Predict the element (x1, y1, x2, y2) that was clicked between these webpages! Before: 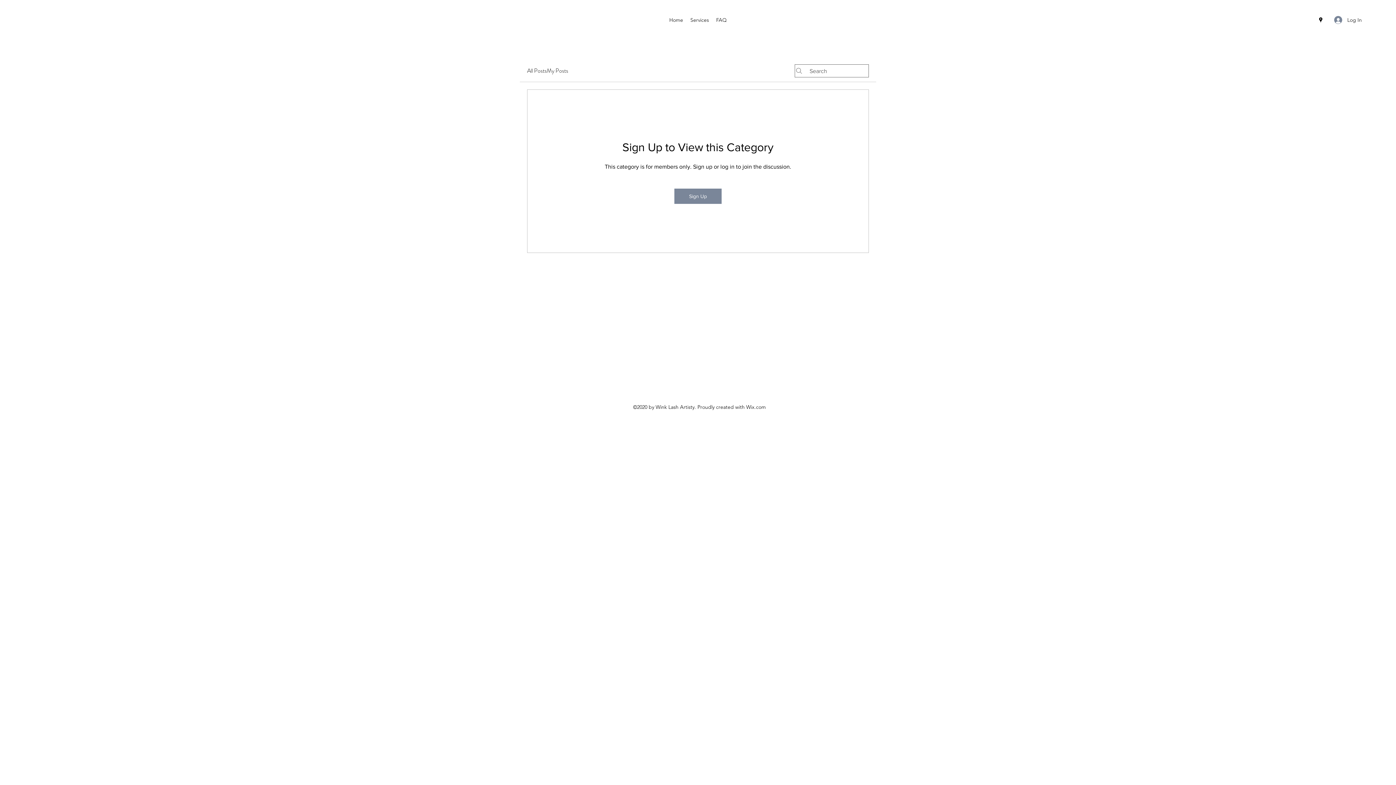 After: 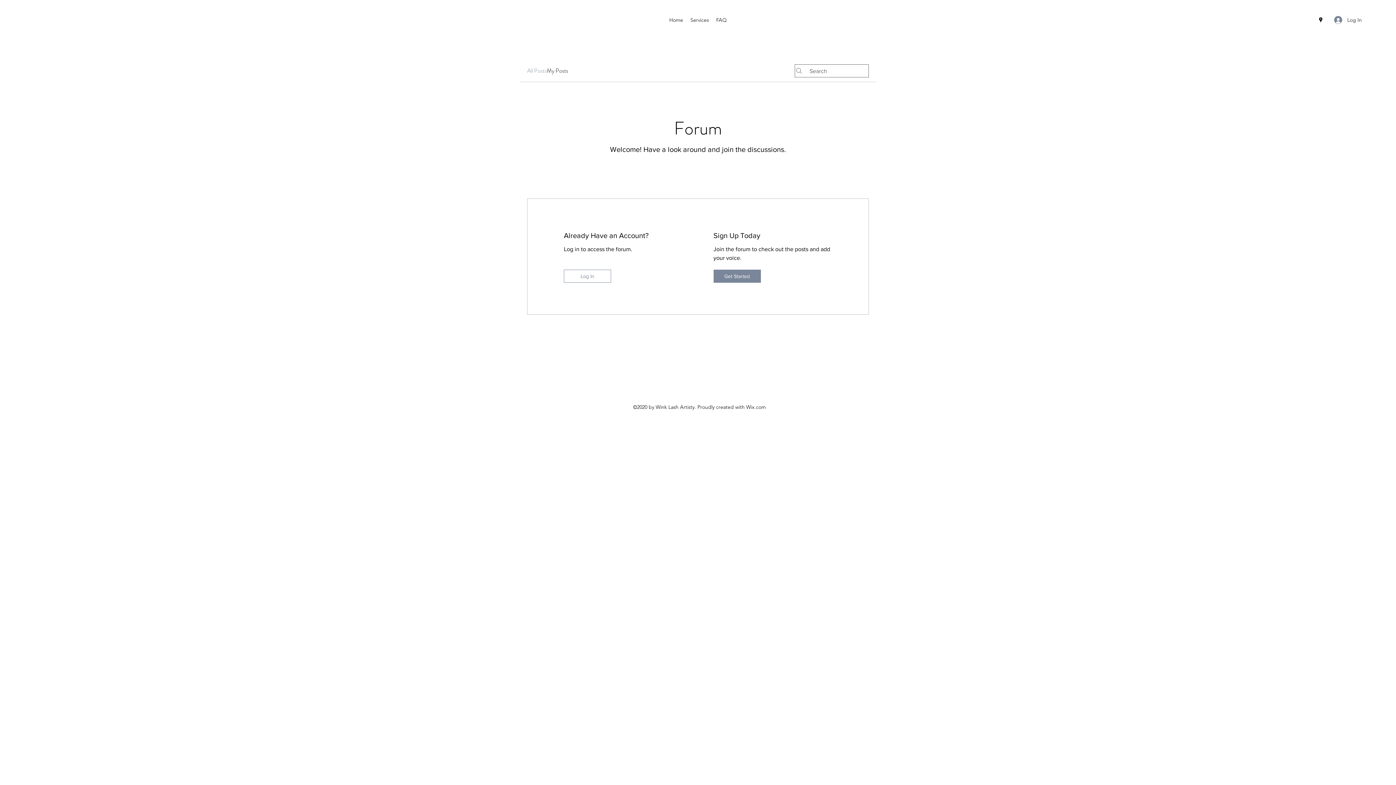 Action: label: All Posts bbox: (527, 66, 546, 75)